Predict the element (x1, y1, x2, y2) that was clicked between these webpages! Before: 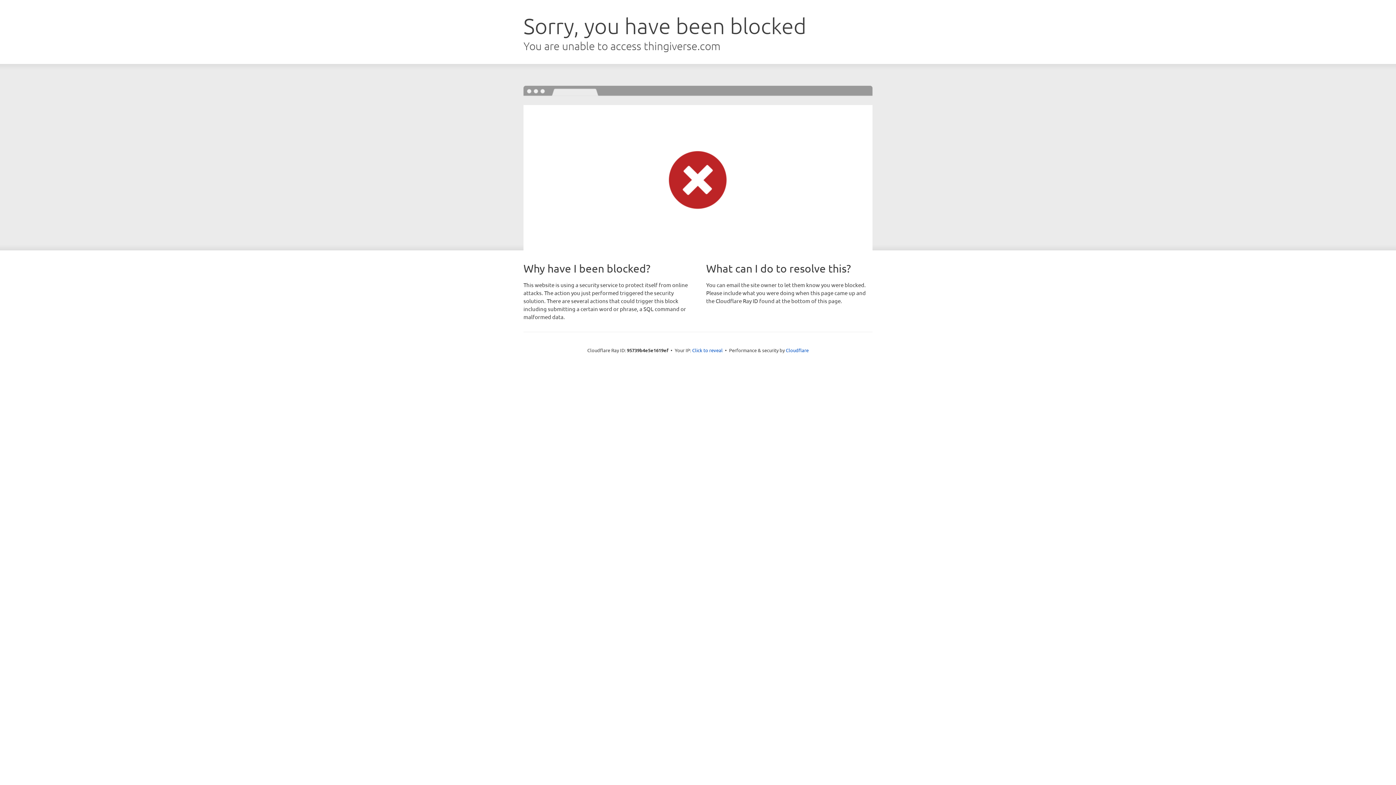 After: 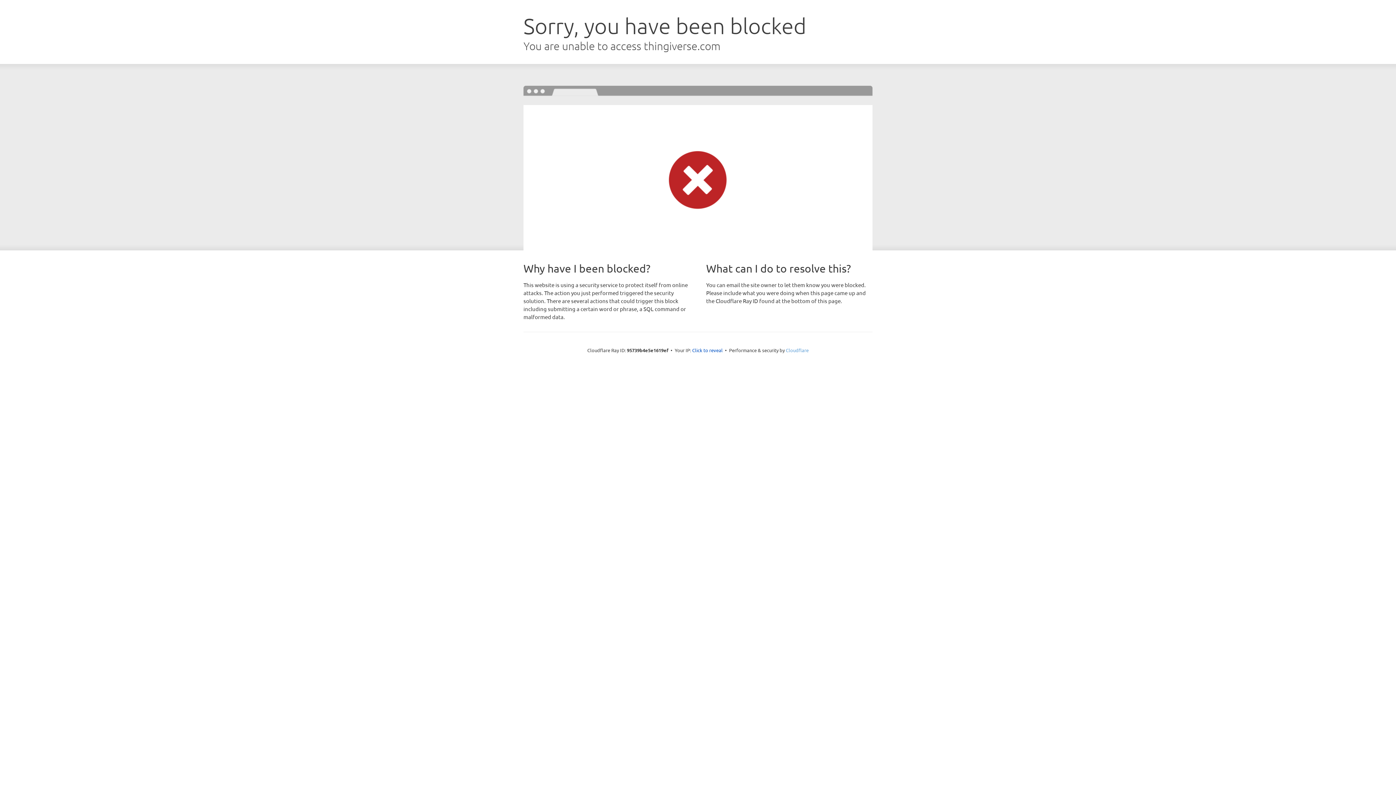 Action: label: Cloudflare bbox: (786, 347, 808, 353)